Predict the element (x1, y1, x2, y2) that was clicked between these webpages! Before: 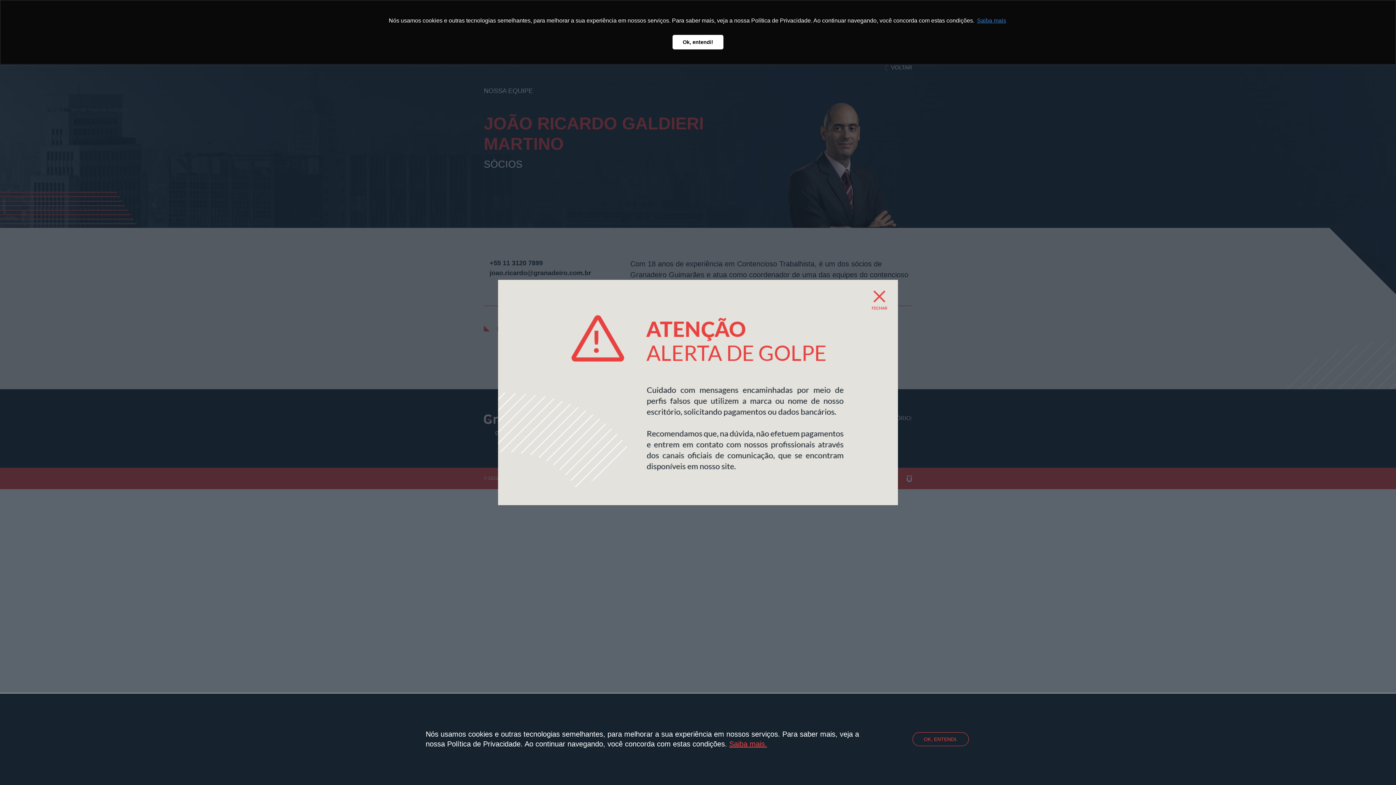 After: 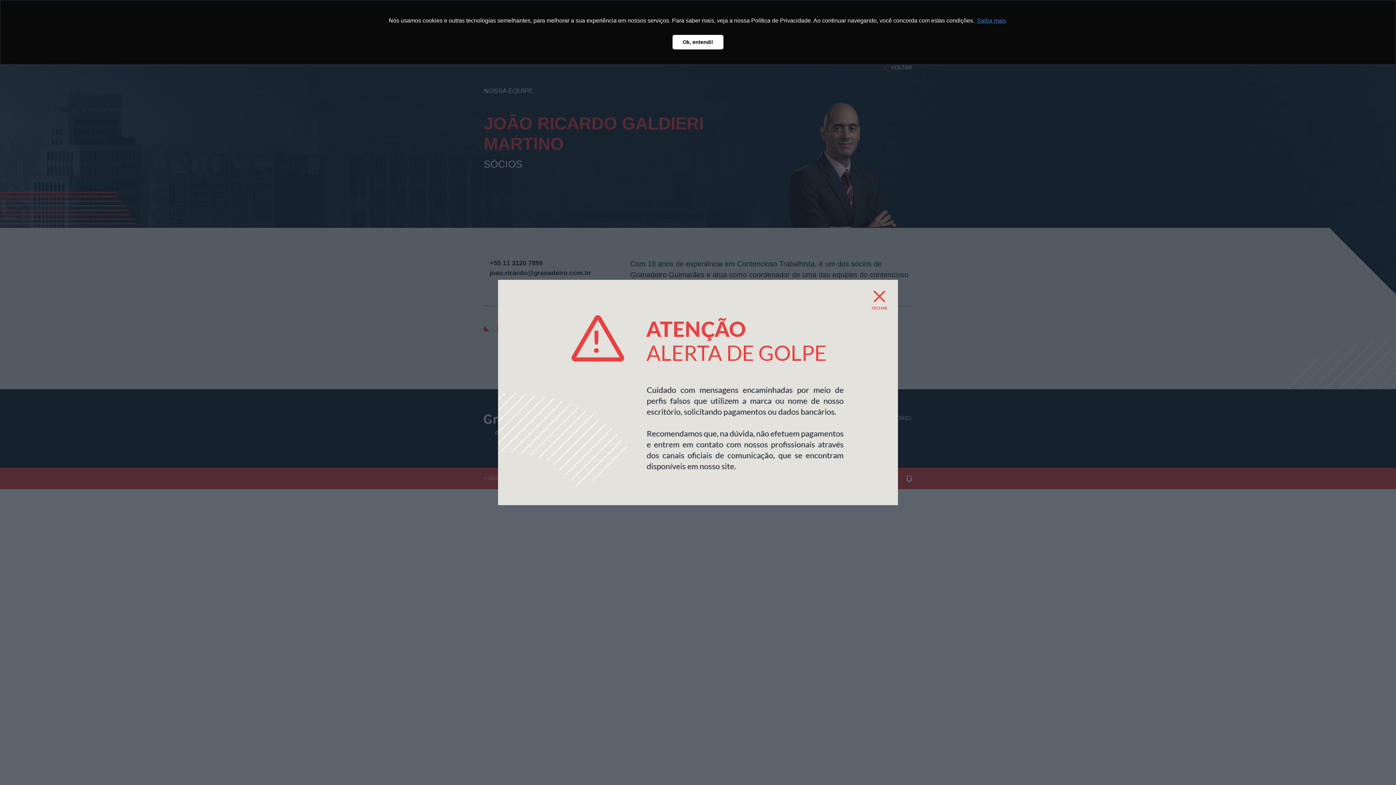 Action: bbox: (912, 732, 969, 746) label: OK, ENTENDI.